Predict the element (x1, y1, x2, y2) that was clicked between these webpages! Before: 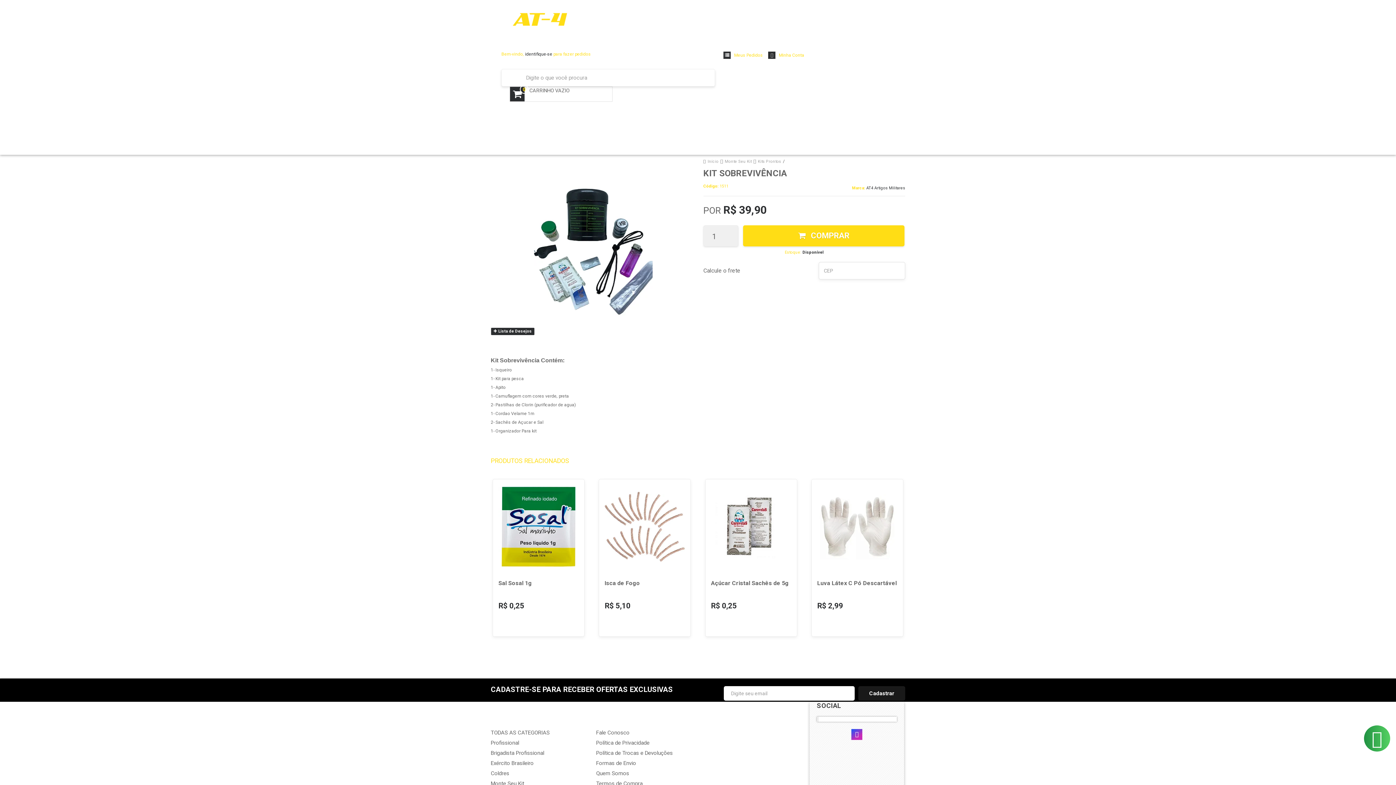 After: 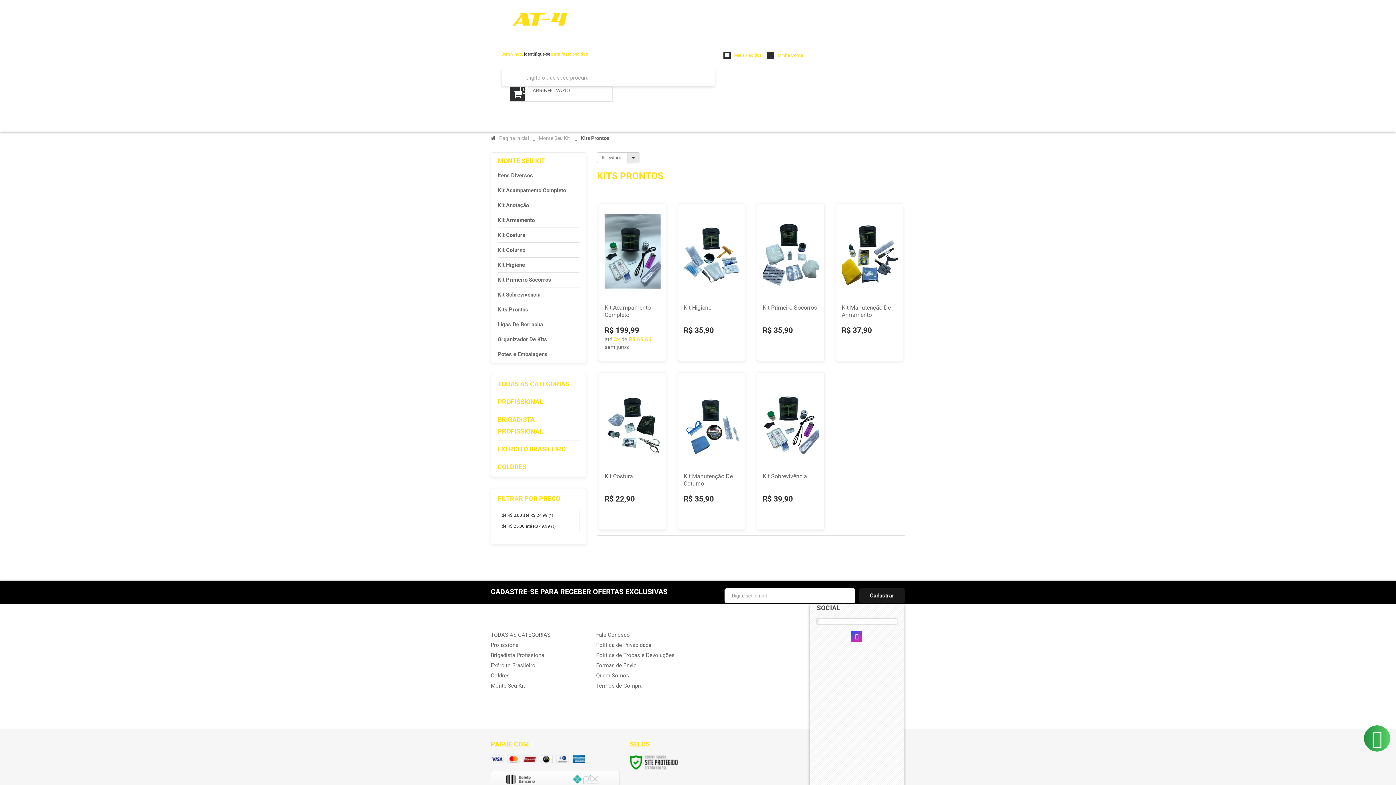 Action: bbox: (758, 159, 781, 164) label: Kits Prontos